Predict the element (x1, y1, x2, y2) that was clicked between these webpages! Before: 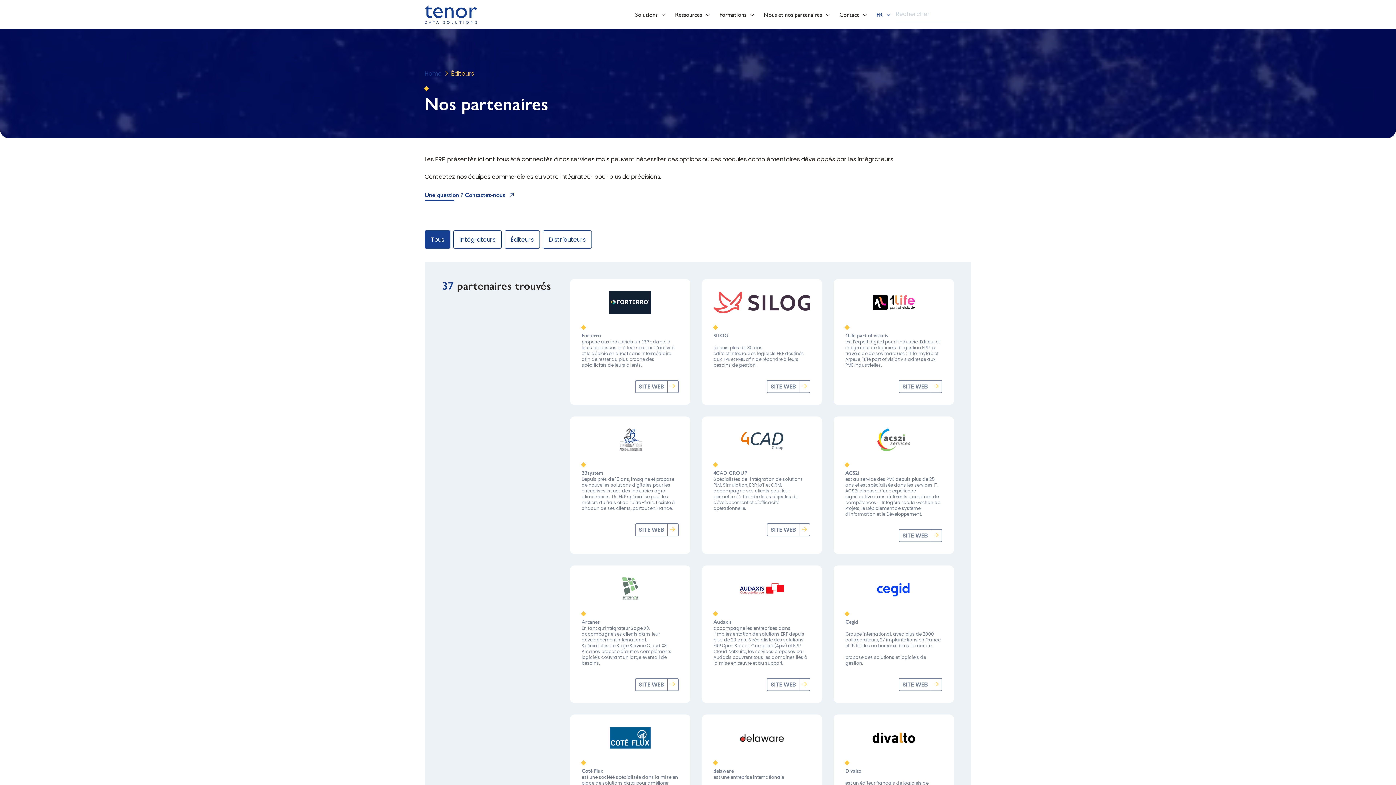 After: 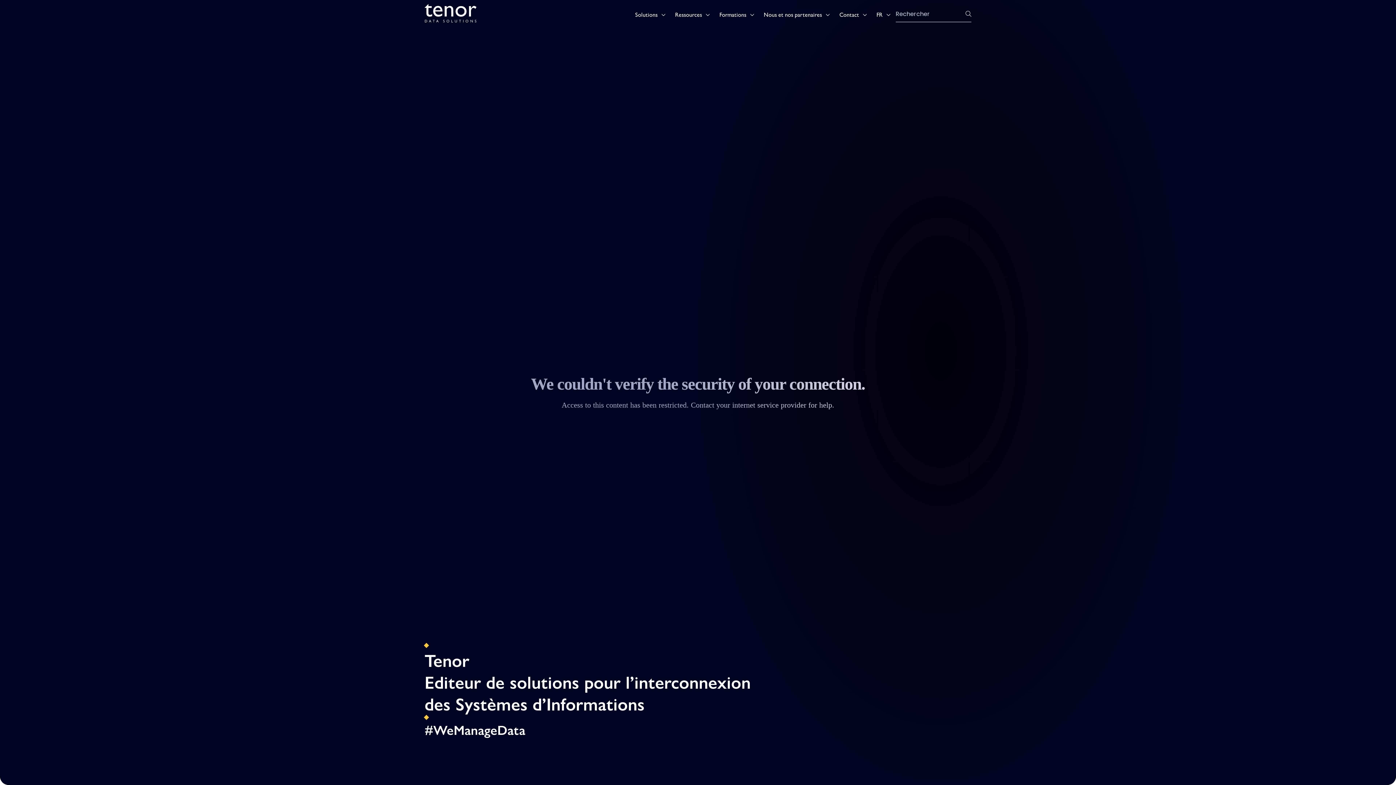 Action: label: Home bbox: (424, 71, 441, 77)